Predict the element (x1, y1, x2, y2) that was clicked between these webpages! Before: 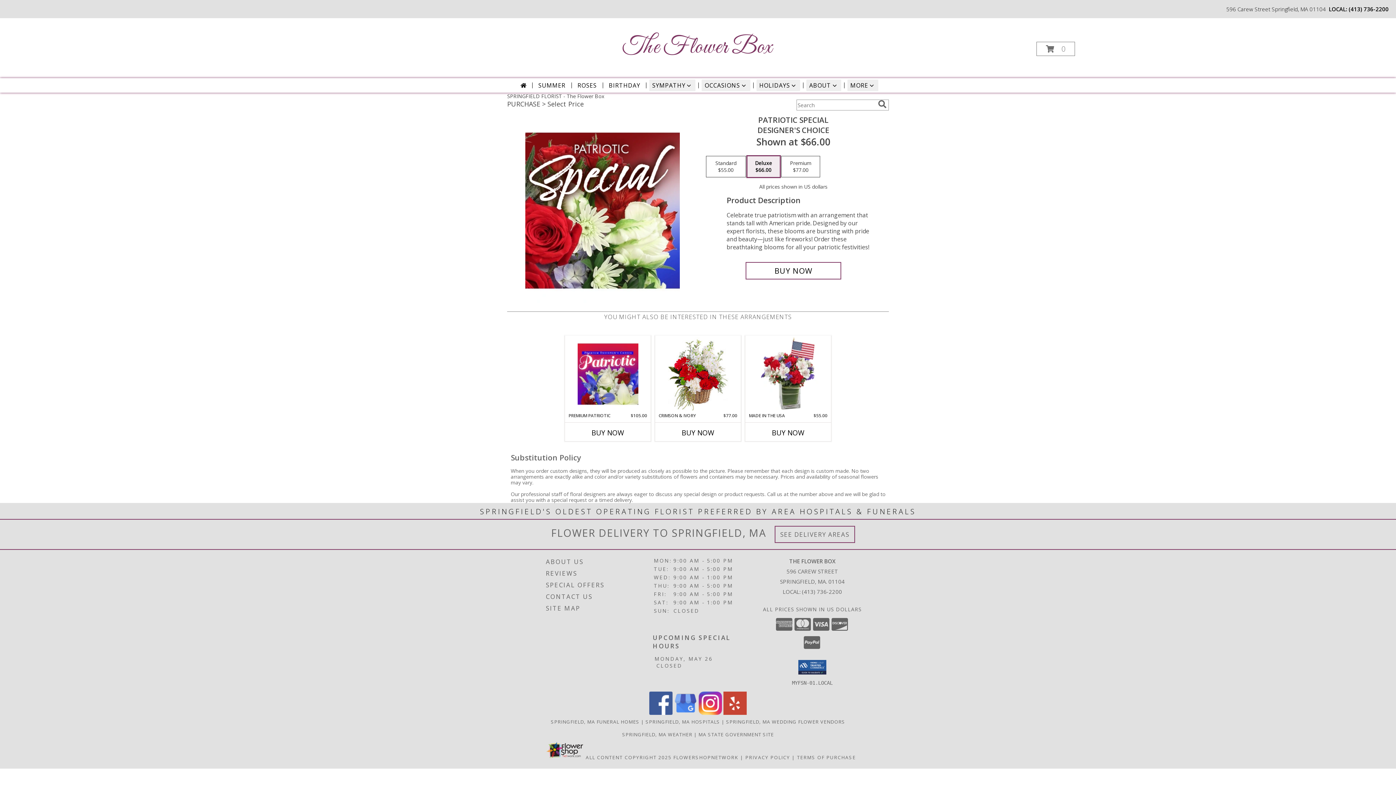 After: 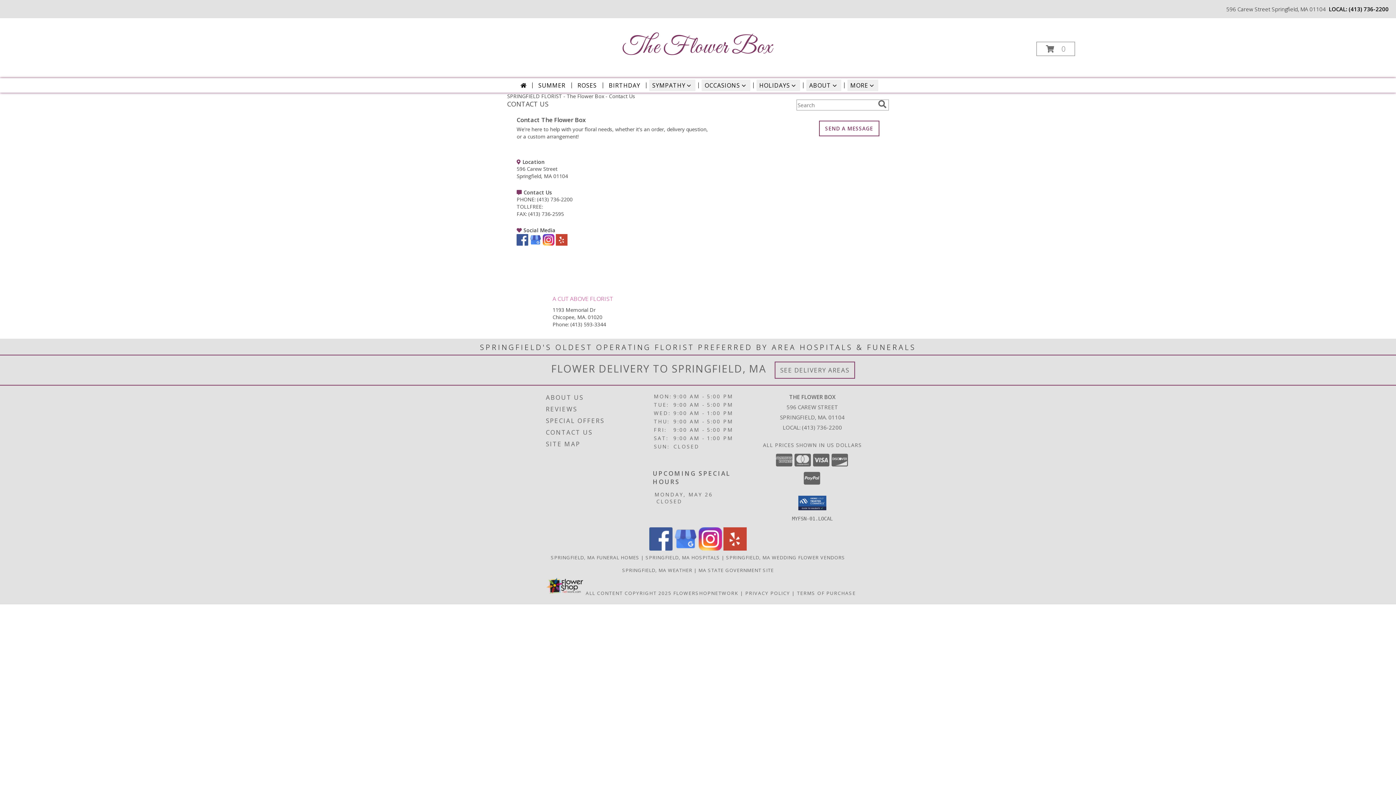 Action: label: CONTACT US bbox: (546, 591, 651, 602)